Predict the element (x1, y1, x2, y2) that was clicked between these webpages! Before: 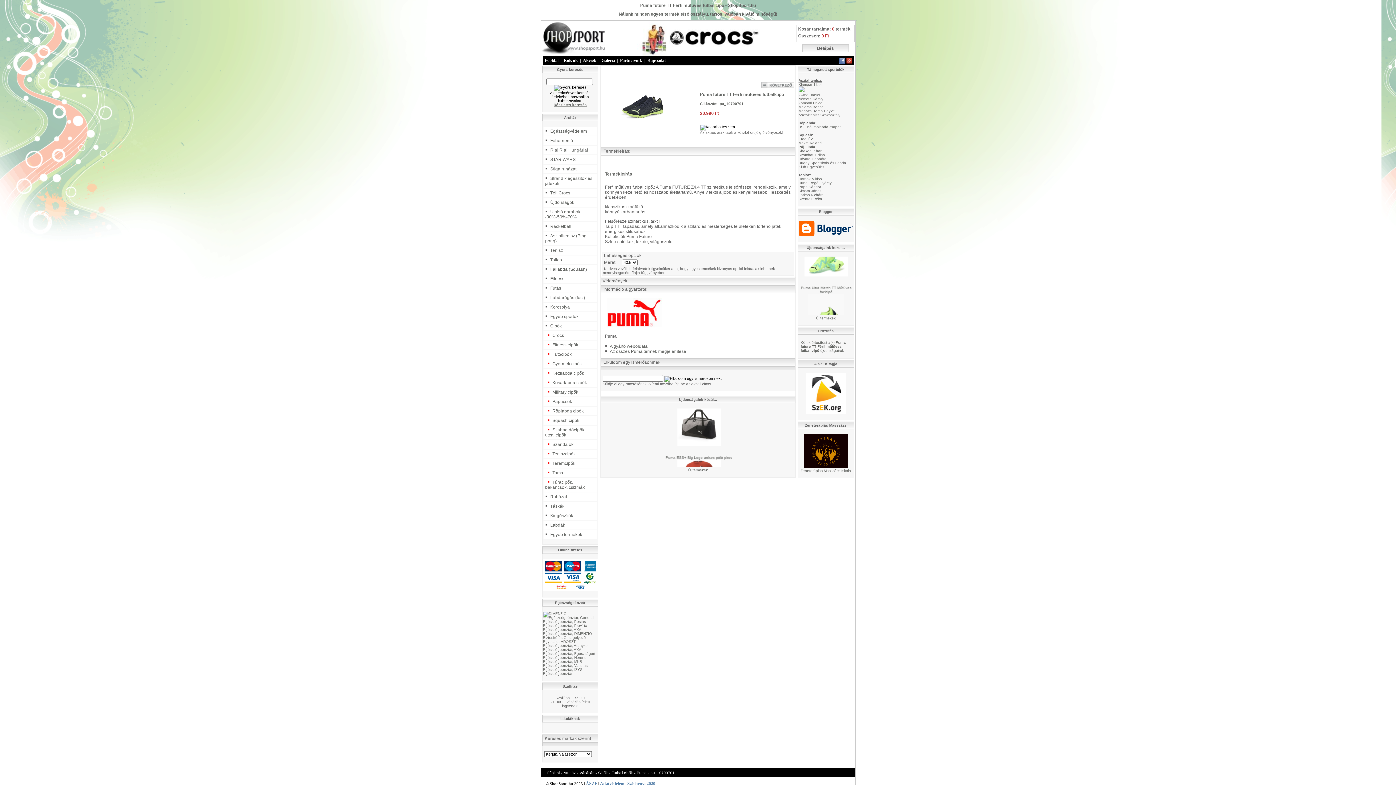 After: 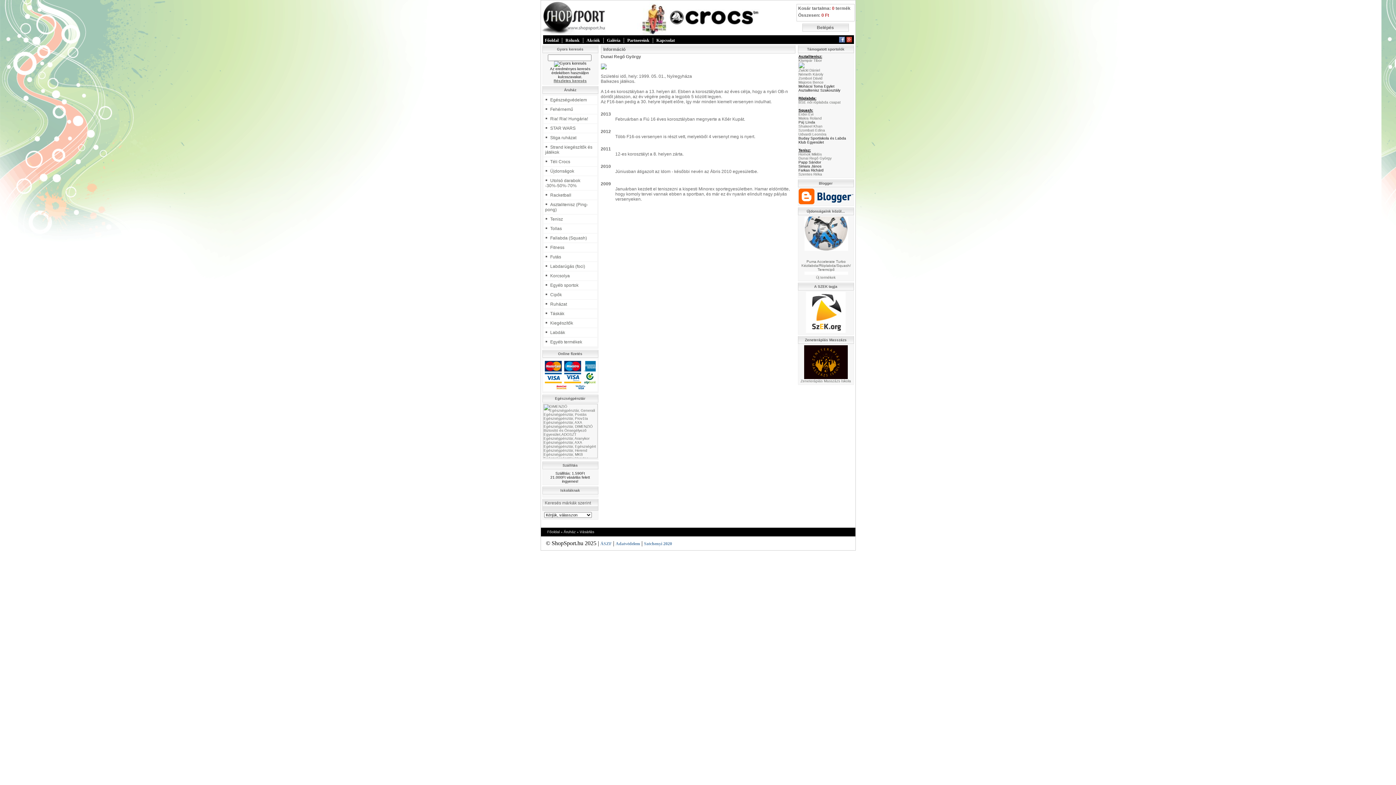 Action: label: Dunai Regő György bbox: (798, 181, 831, 185)